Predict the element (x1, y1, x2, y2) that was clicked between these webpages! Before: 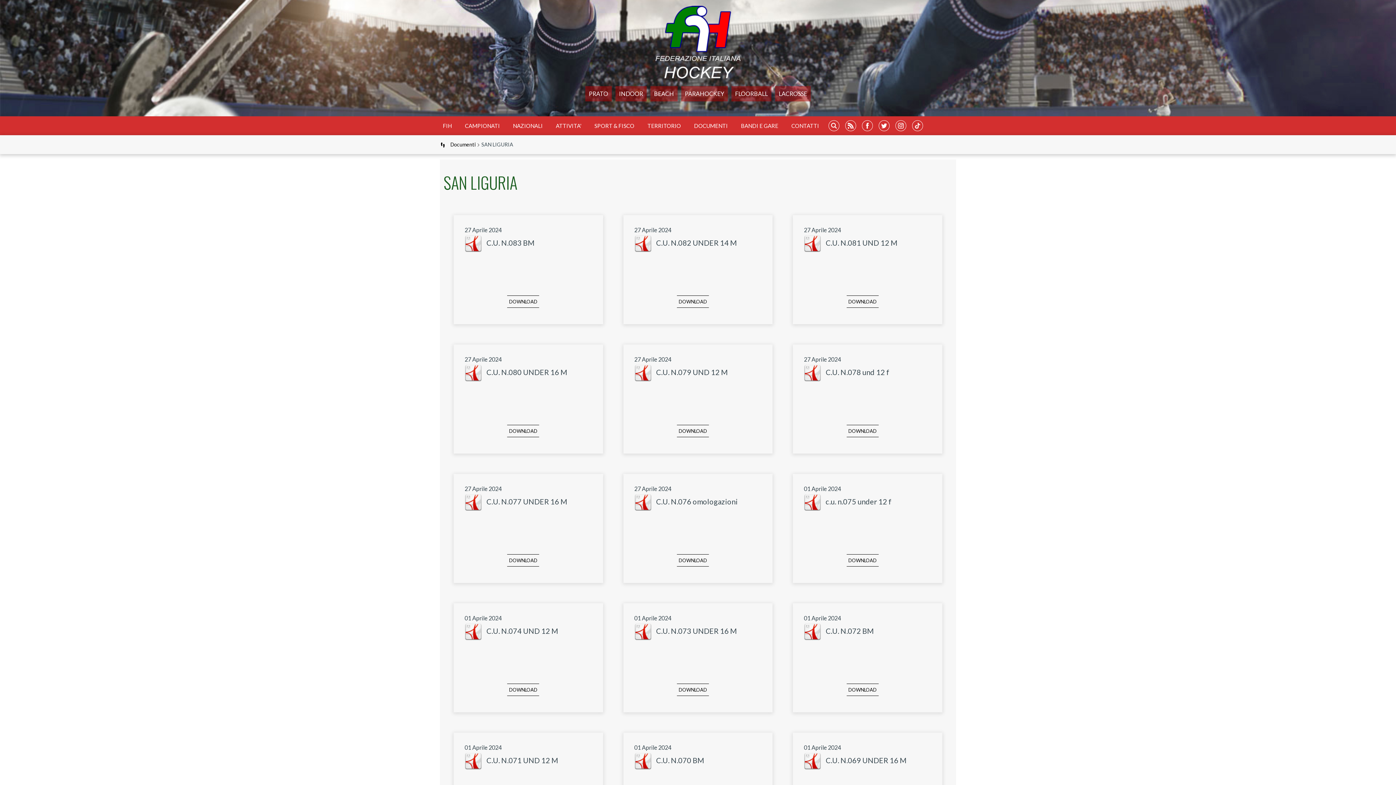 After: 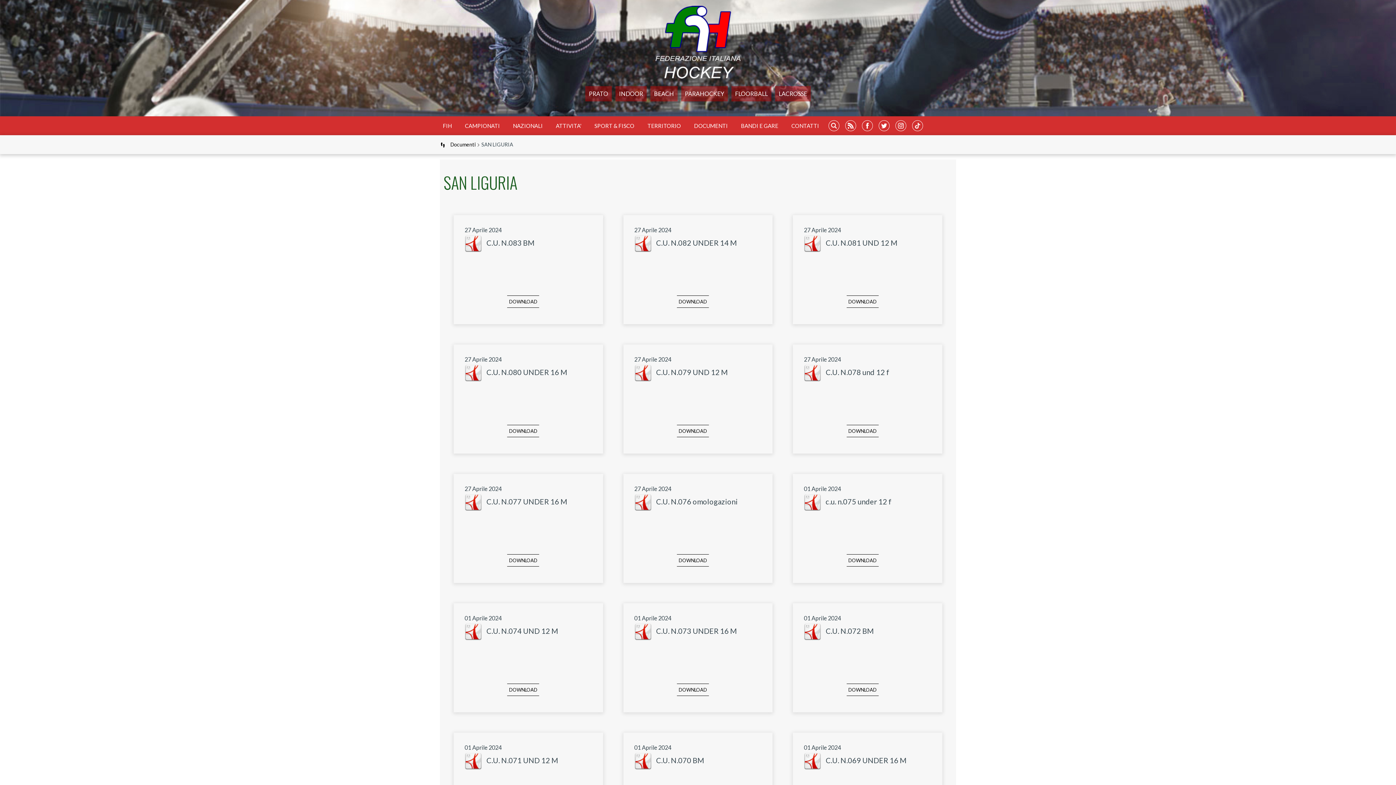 Action: label: C.U. N.083 BM bbox: (486, 238, 534, 247)